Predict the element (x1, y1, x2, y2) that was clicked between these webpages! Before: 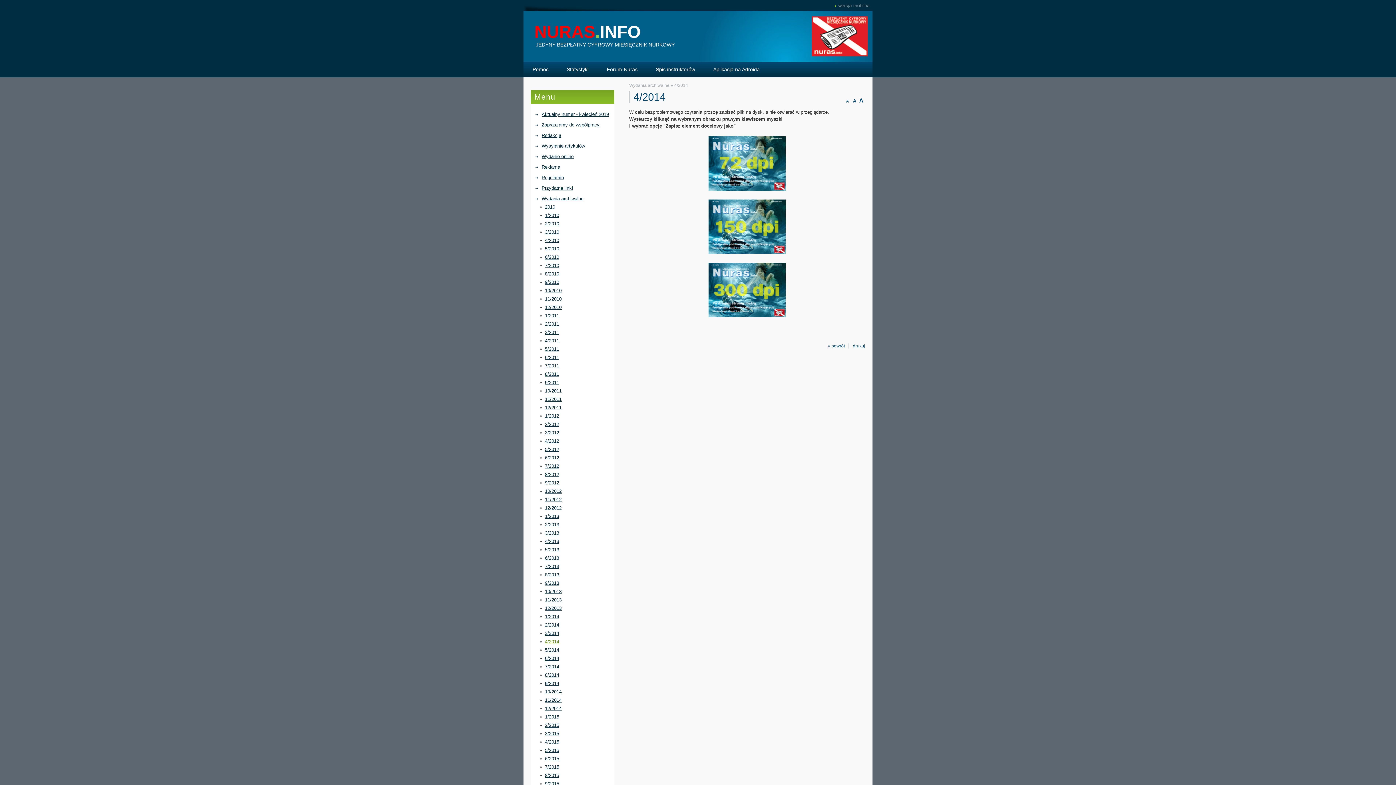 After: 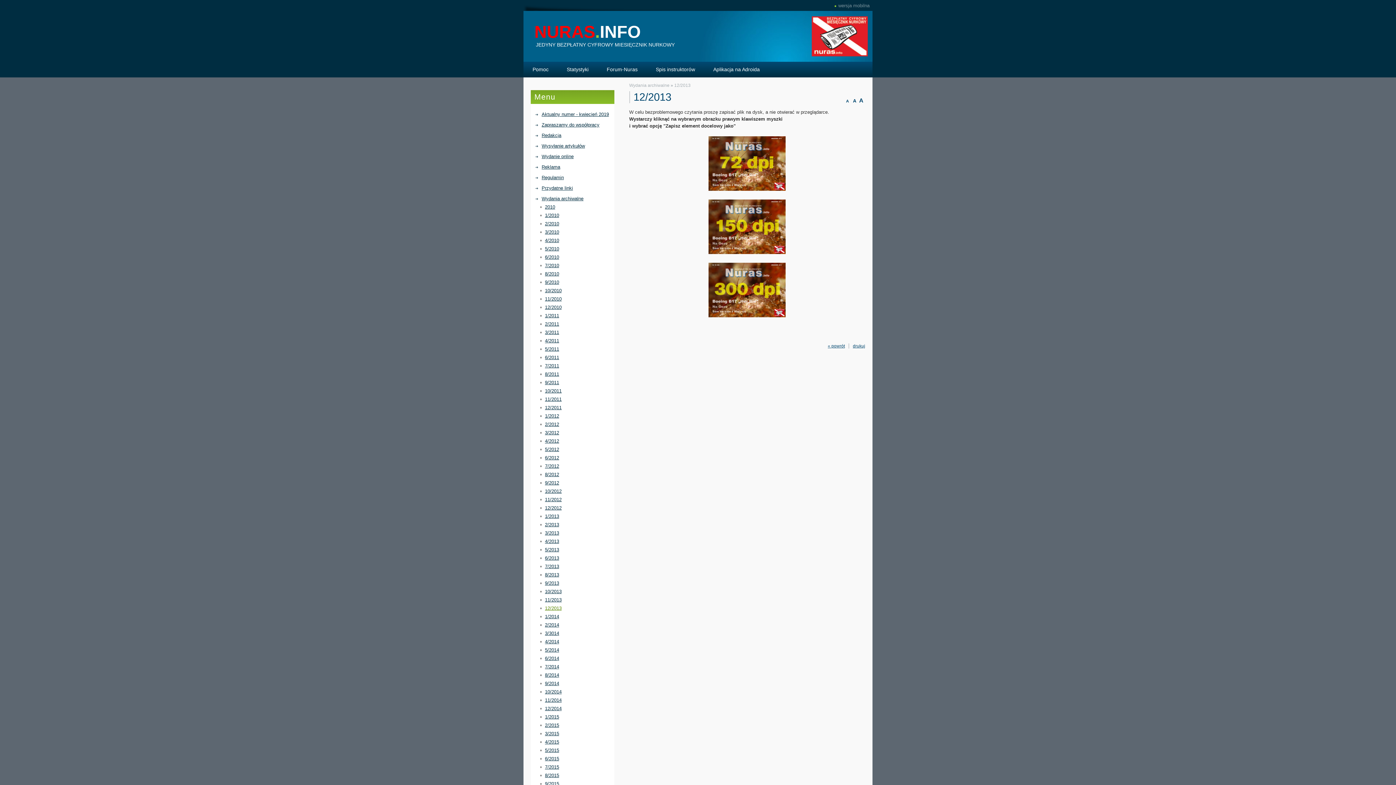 Action: bbox: (545, 605, 614, 612) label: 12/2013